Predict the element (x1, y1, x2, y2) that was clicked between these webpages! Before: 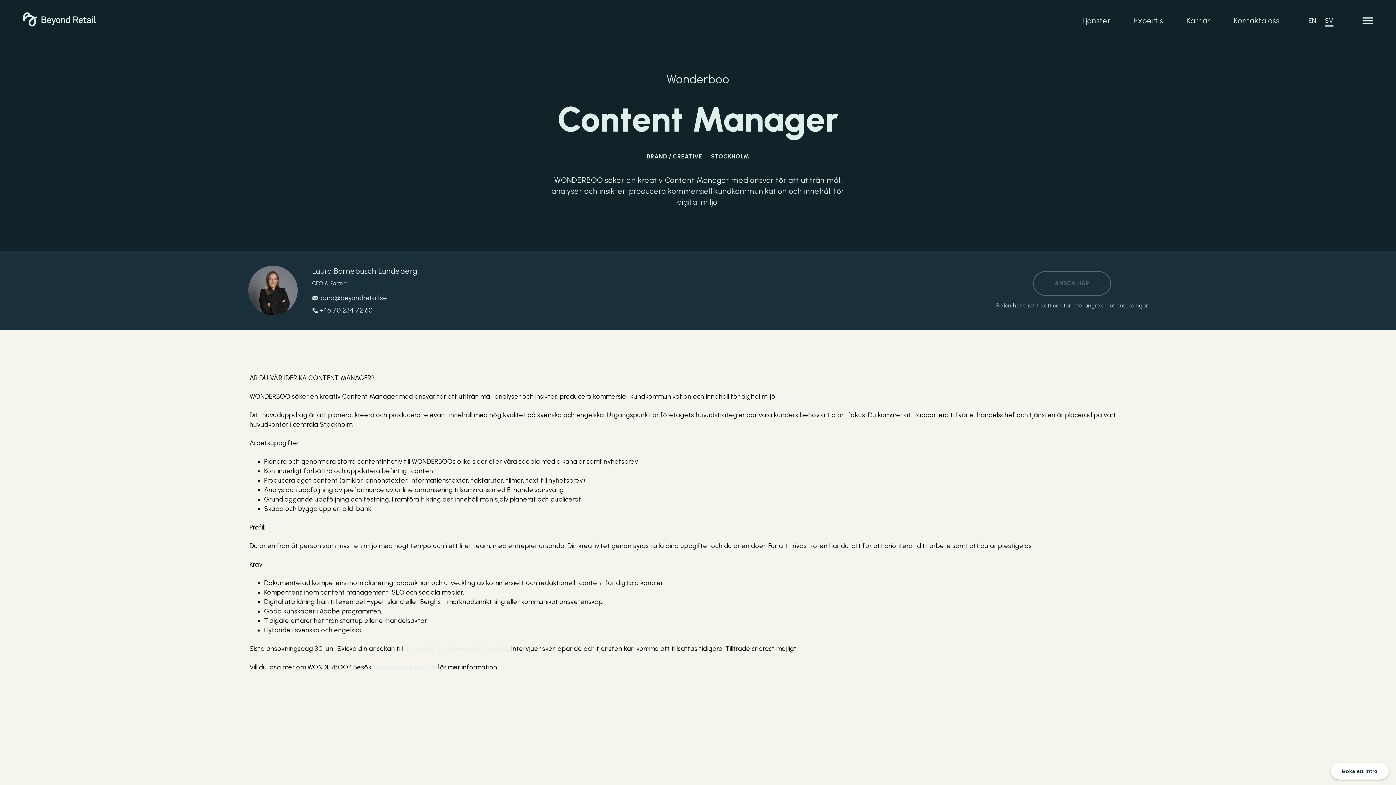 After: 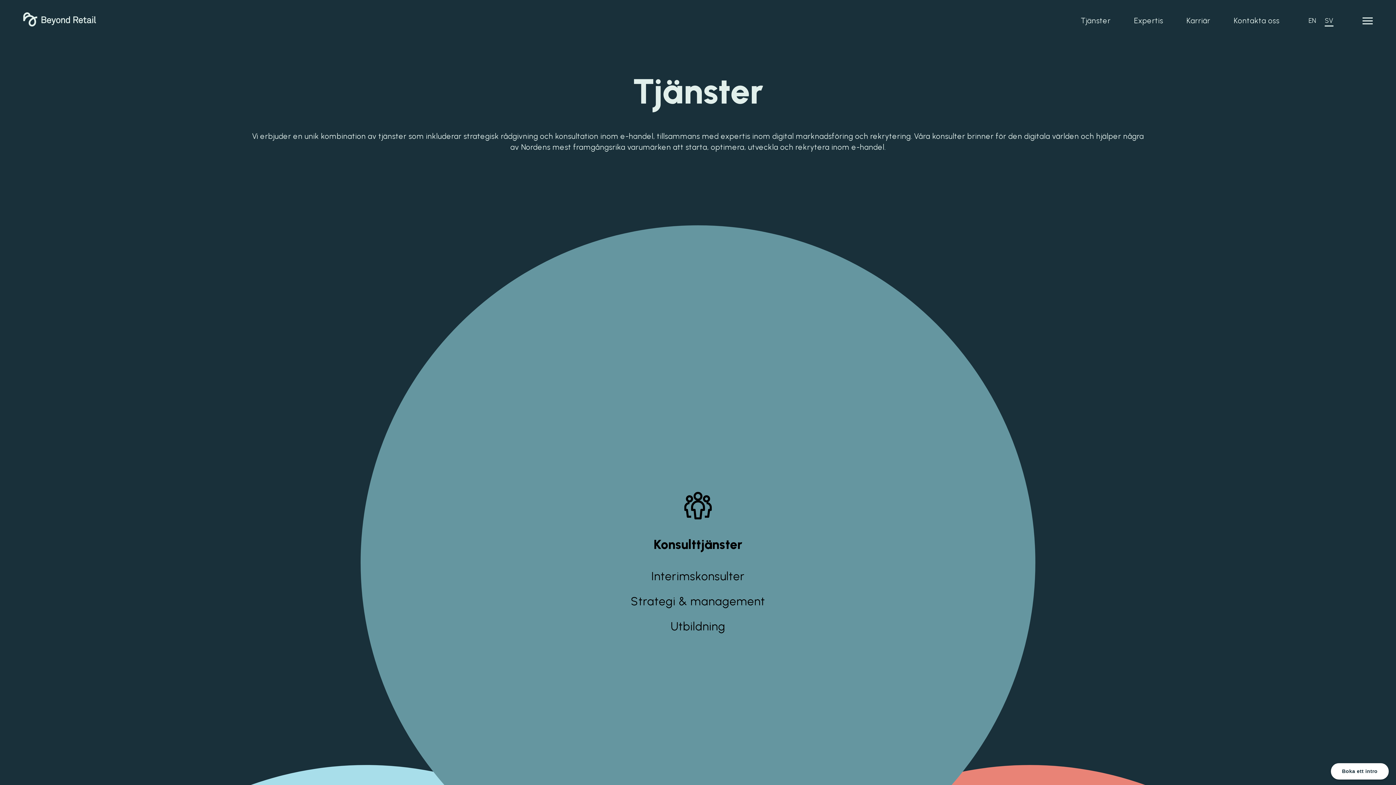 Action: label: Tjänster bbox: (1081, 7, 1110, 34)